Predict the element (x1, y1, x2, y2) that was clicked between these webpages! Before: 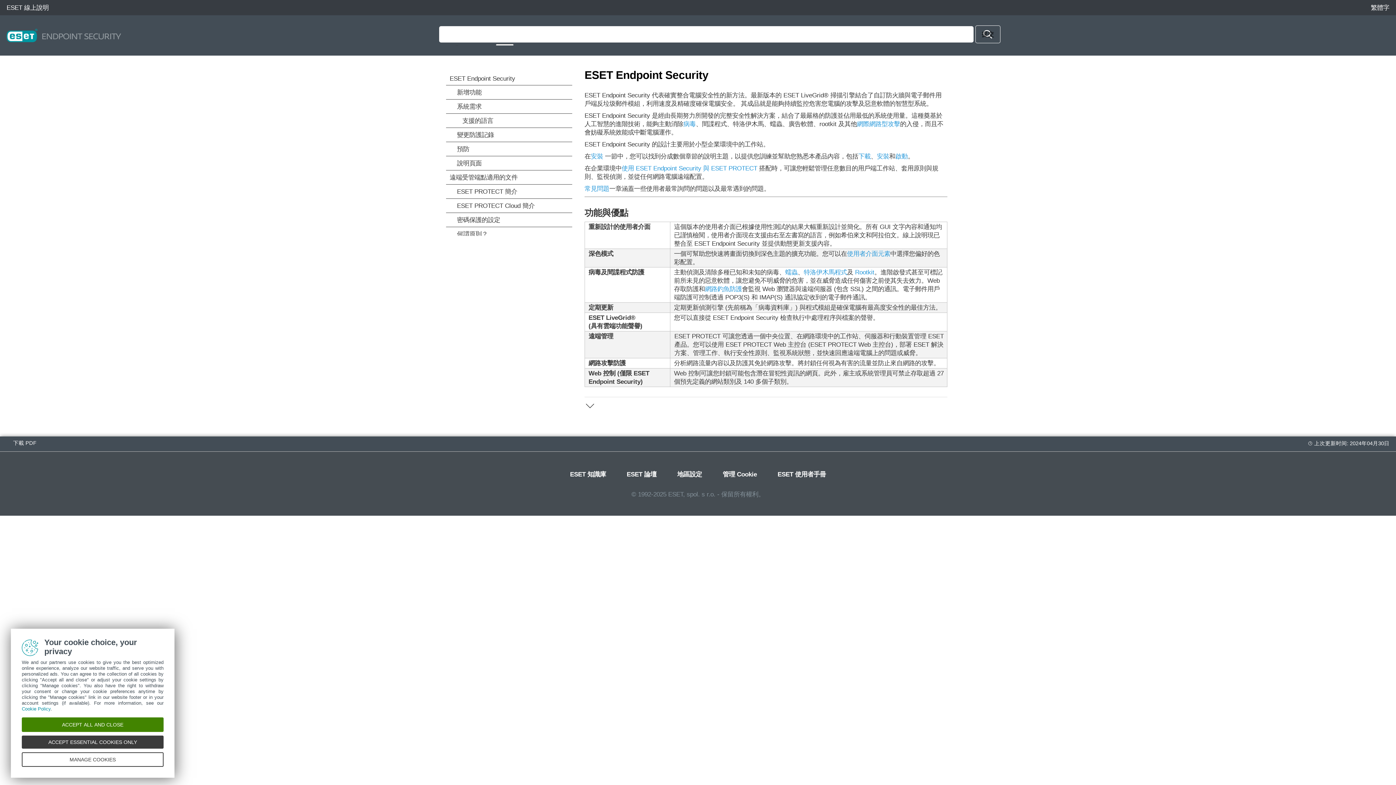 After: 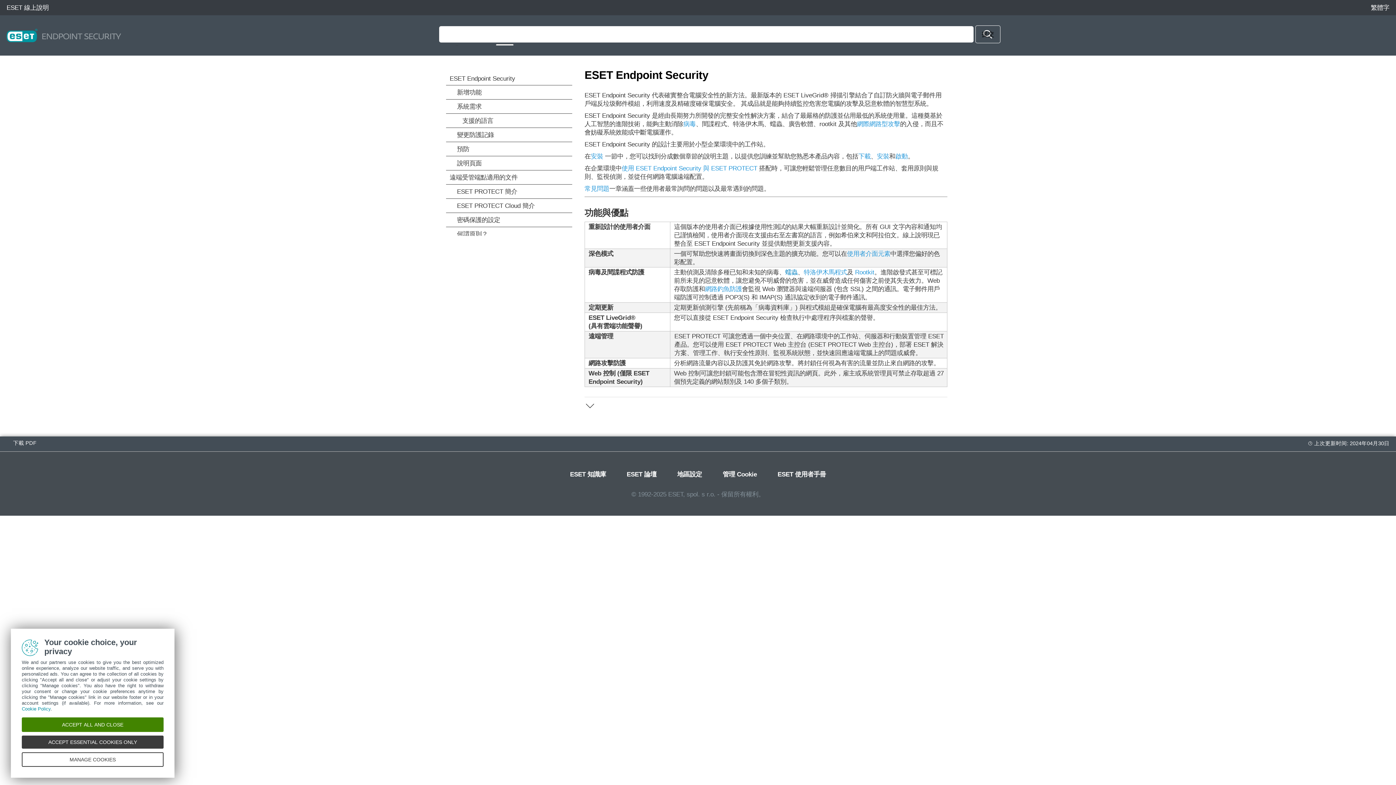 Action: bbox: (785, 268, 797, 275) label: 蠕蟲